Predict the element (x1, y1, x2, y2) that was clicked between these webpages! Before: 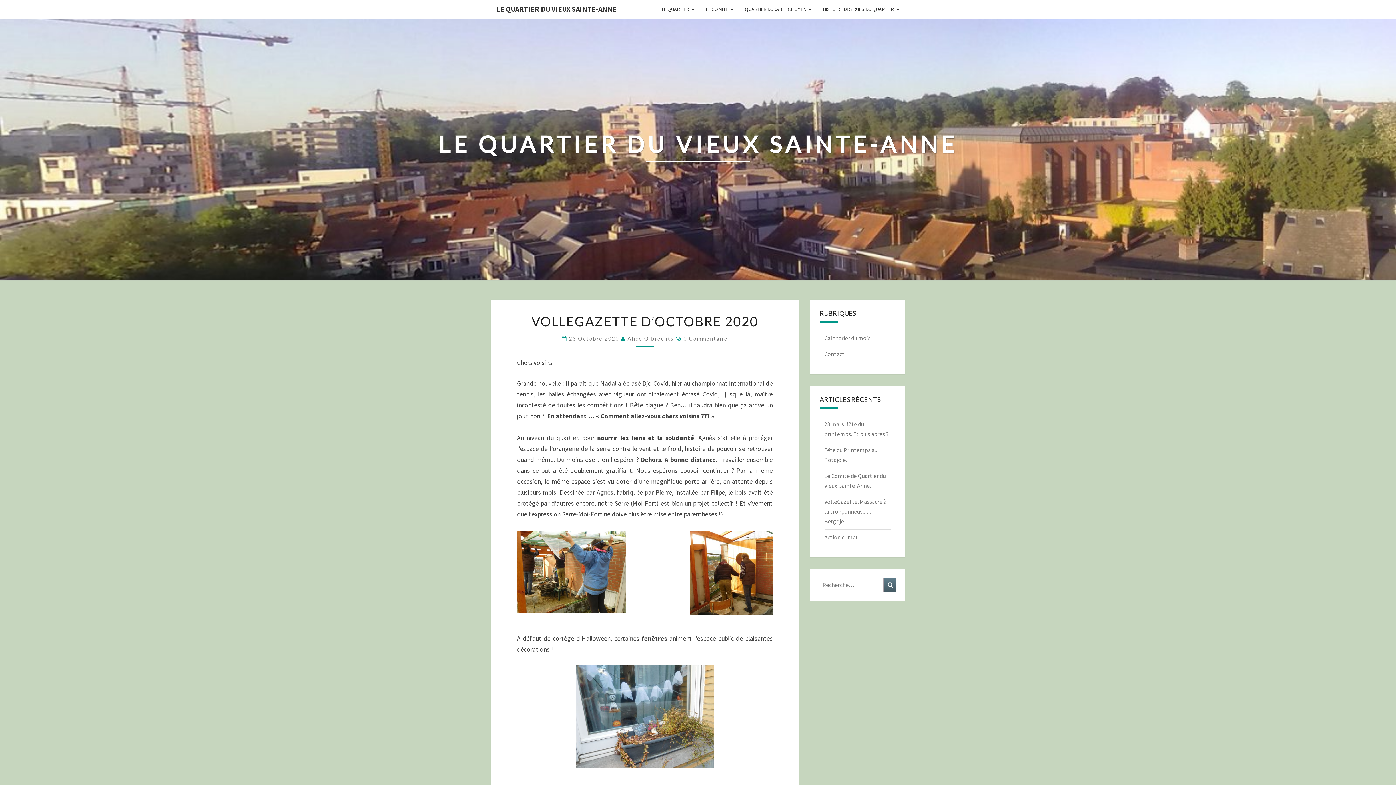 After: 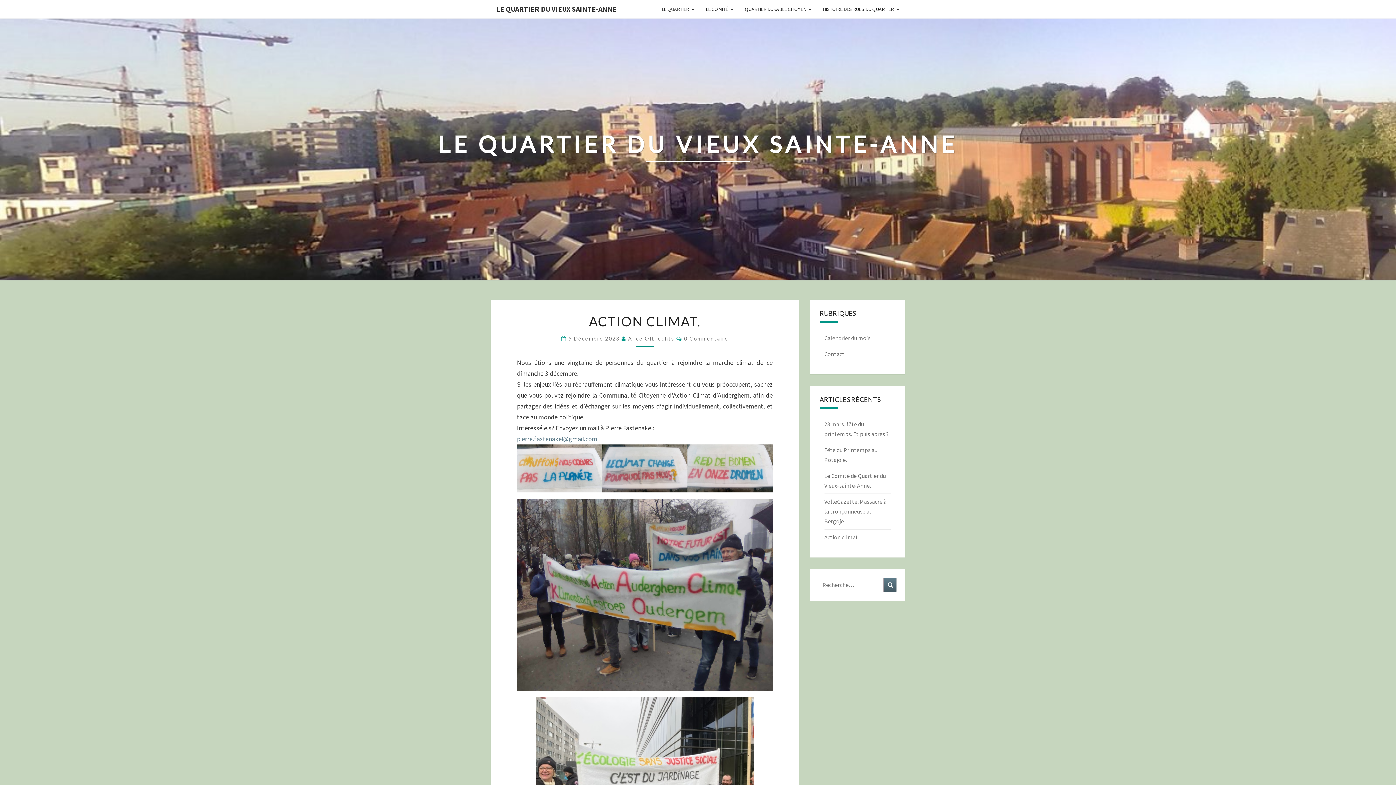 Action: bbox: (824, 533, 859, 541) label: Action climat.